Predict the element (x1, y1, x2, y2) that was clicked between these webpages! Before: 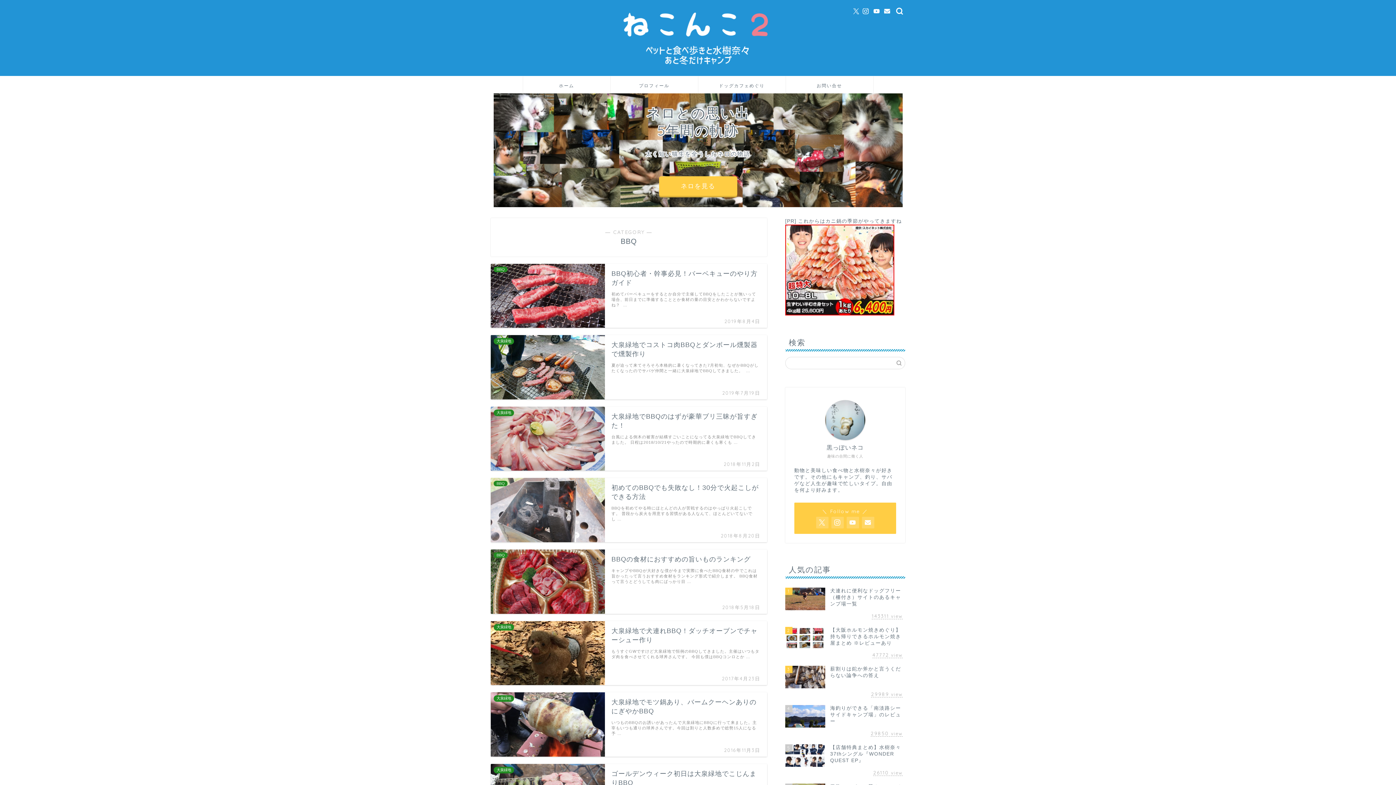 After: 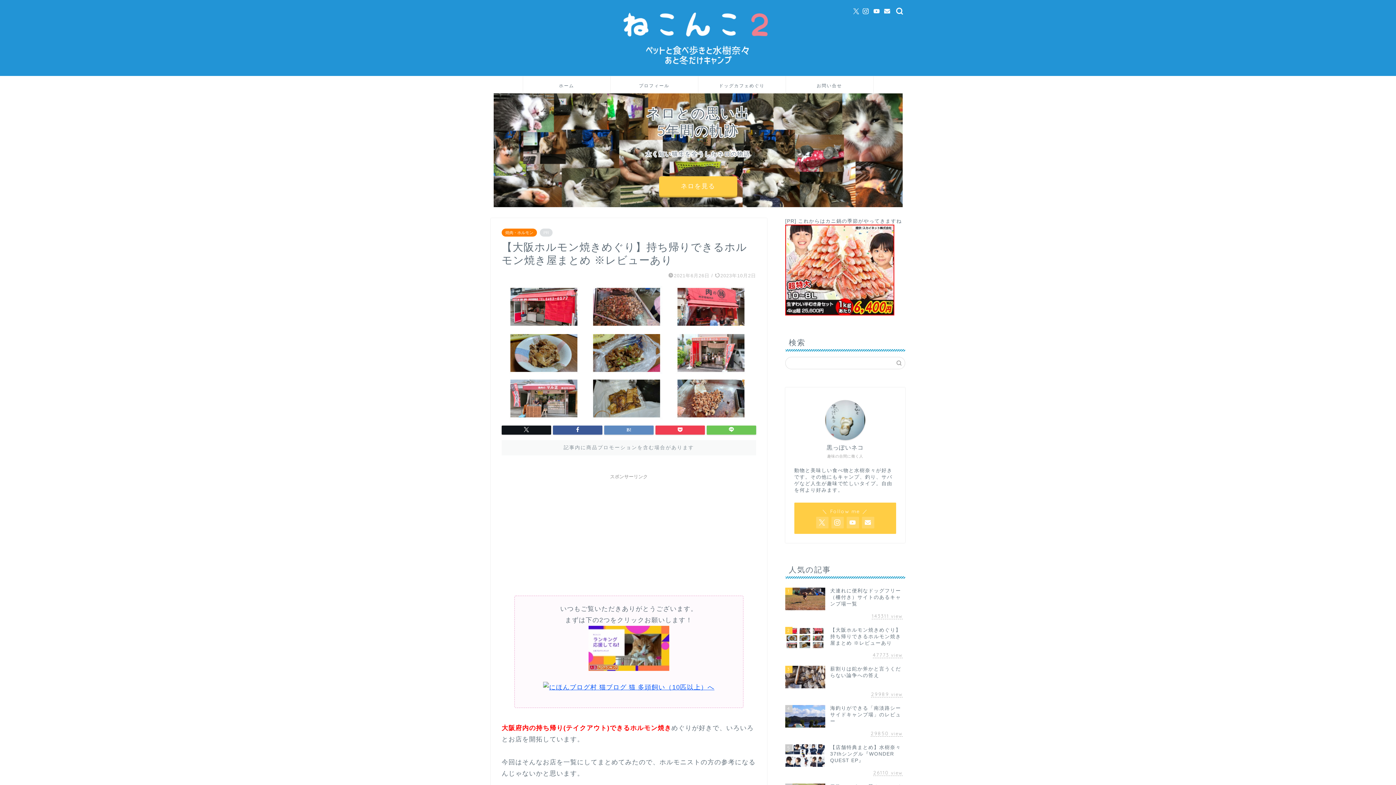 Action: bbox: (785, 623, 905, 662) label: 2
【大阪ホルモン焼きめぐり】持ち帰りできるホルモン焼き屋まとめ ※レビューあり
47772 view